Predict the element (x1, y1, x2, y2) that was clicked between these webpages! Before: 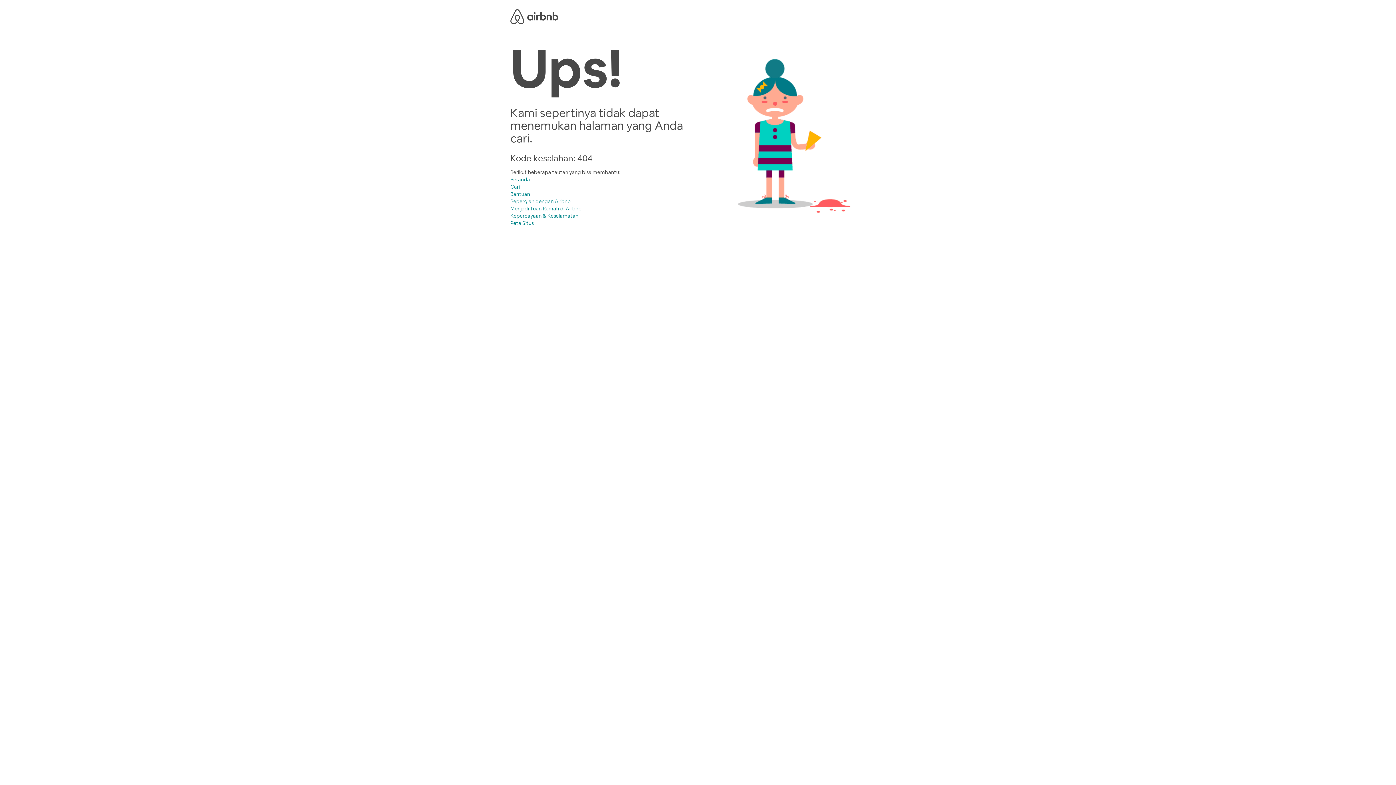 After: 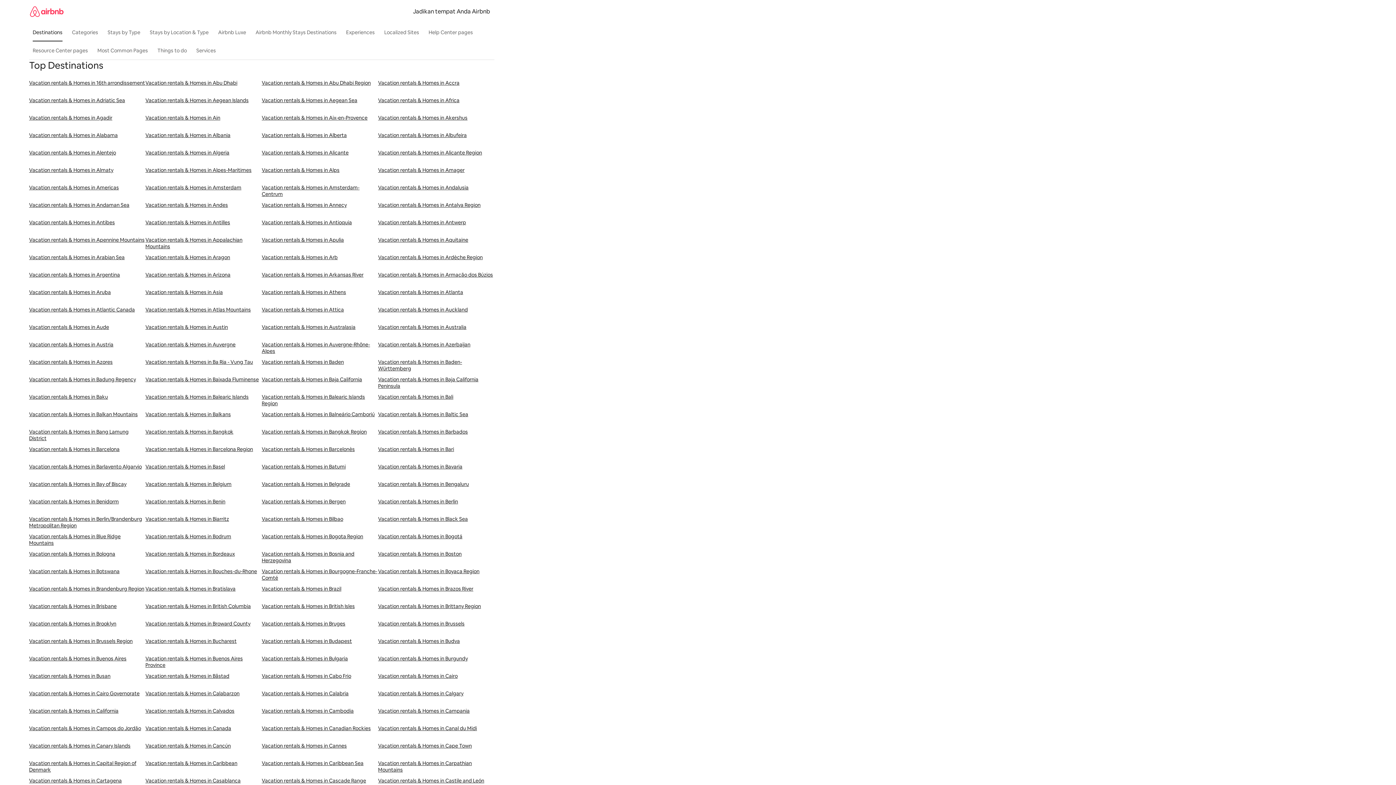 Action: bbox: (510, 220, 533, 226) label: Peta Situs